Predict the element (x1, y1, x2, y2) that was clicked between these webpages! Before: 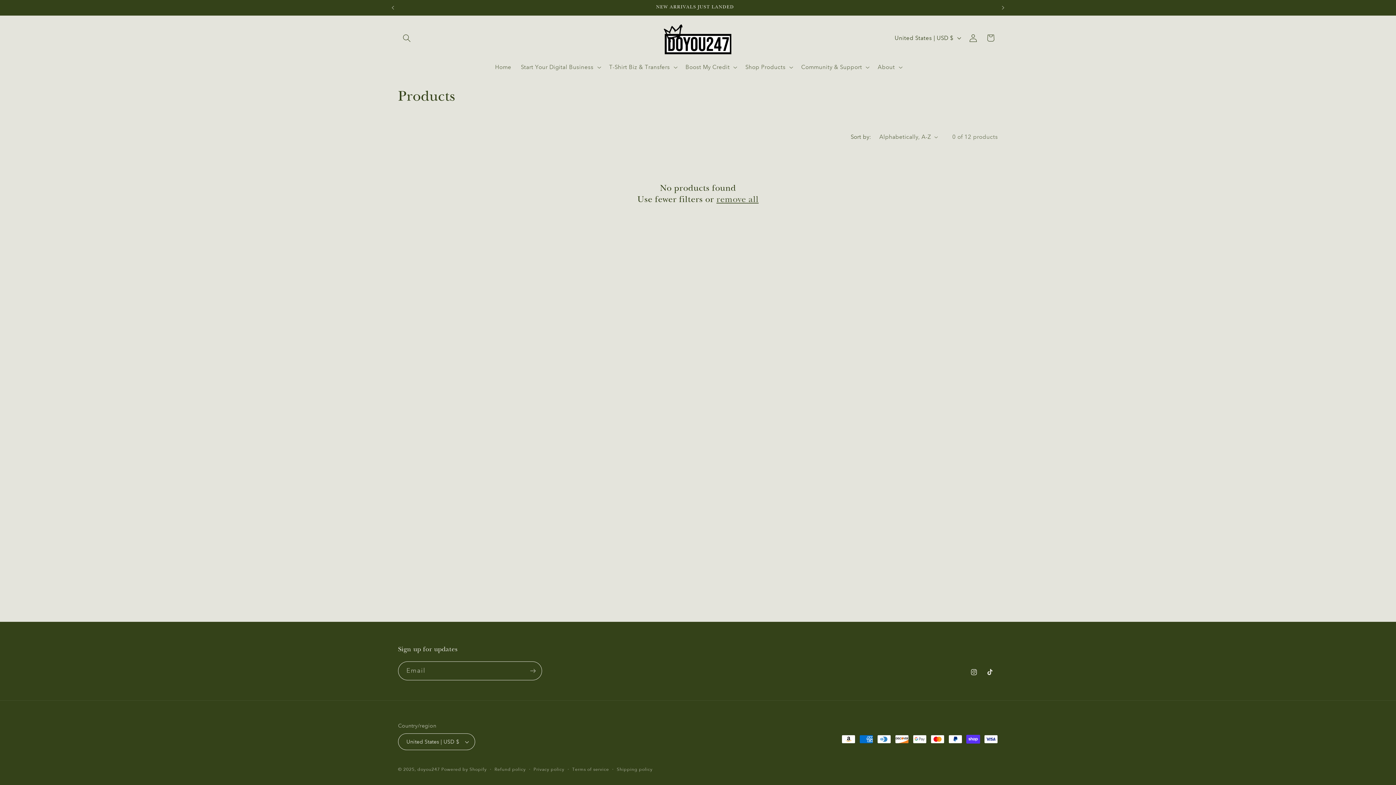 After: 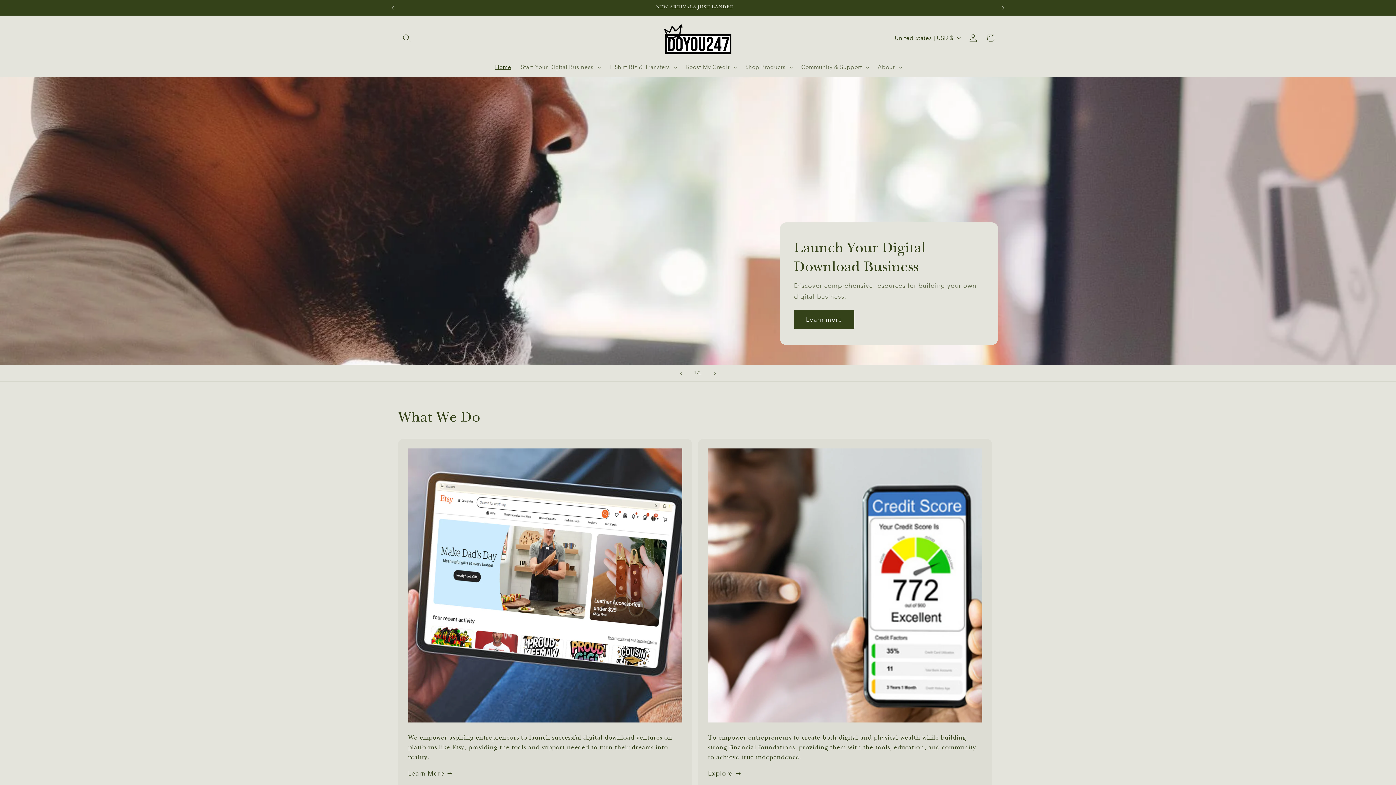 Action: bbox: (490, 59, 516, 75) label: Home